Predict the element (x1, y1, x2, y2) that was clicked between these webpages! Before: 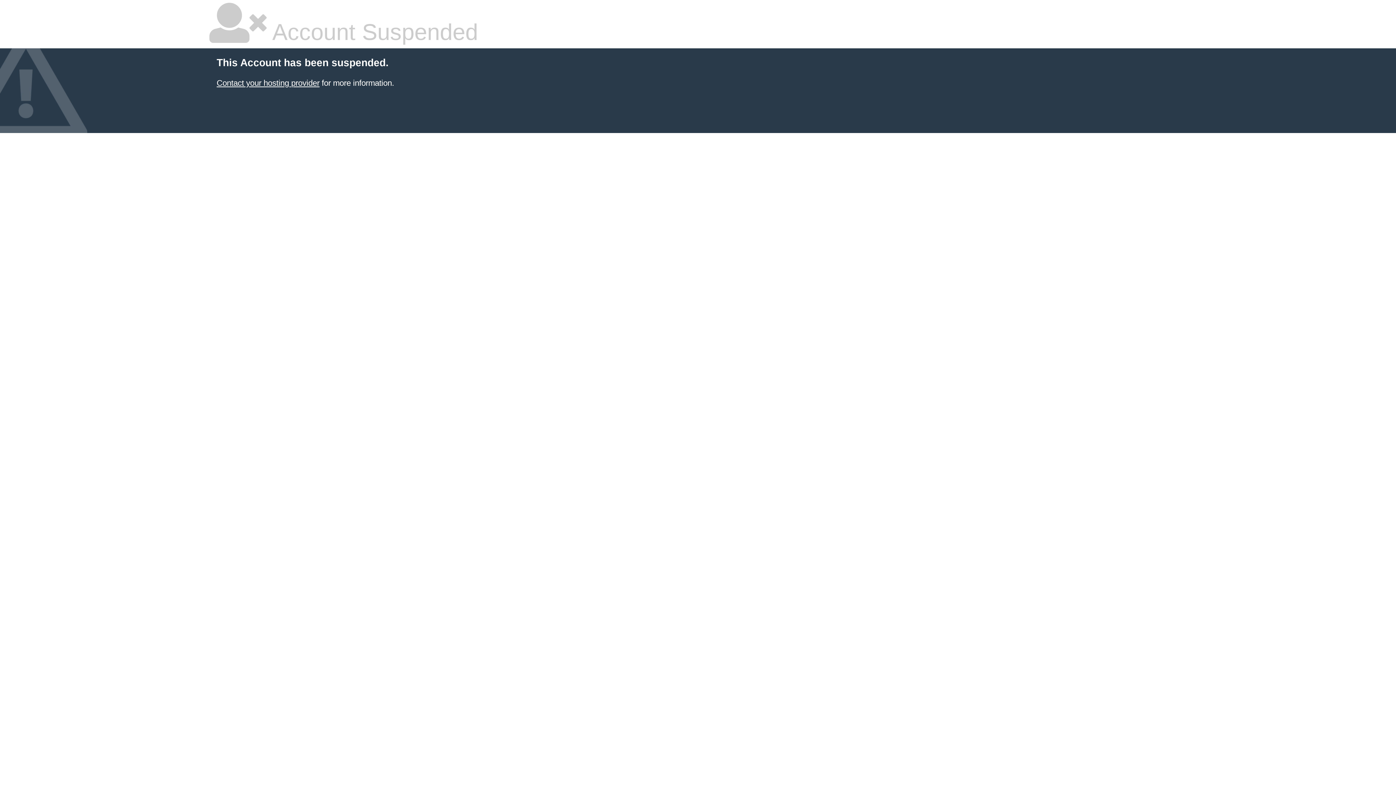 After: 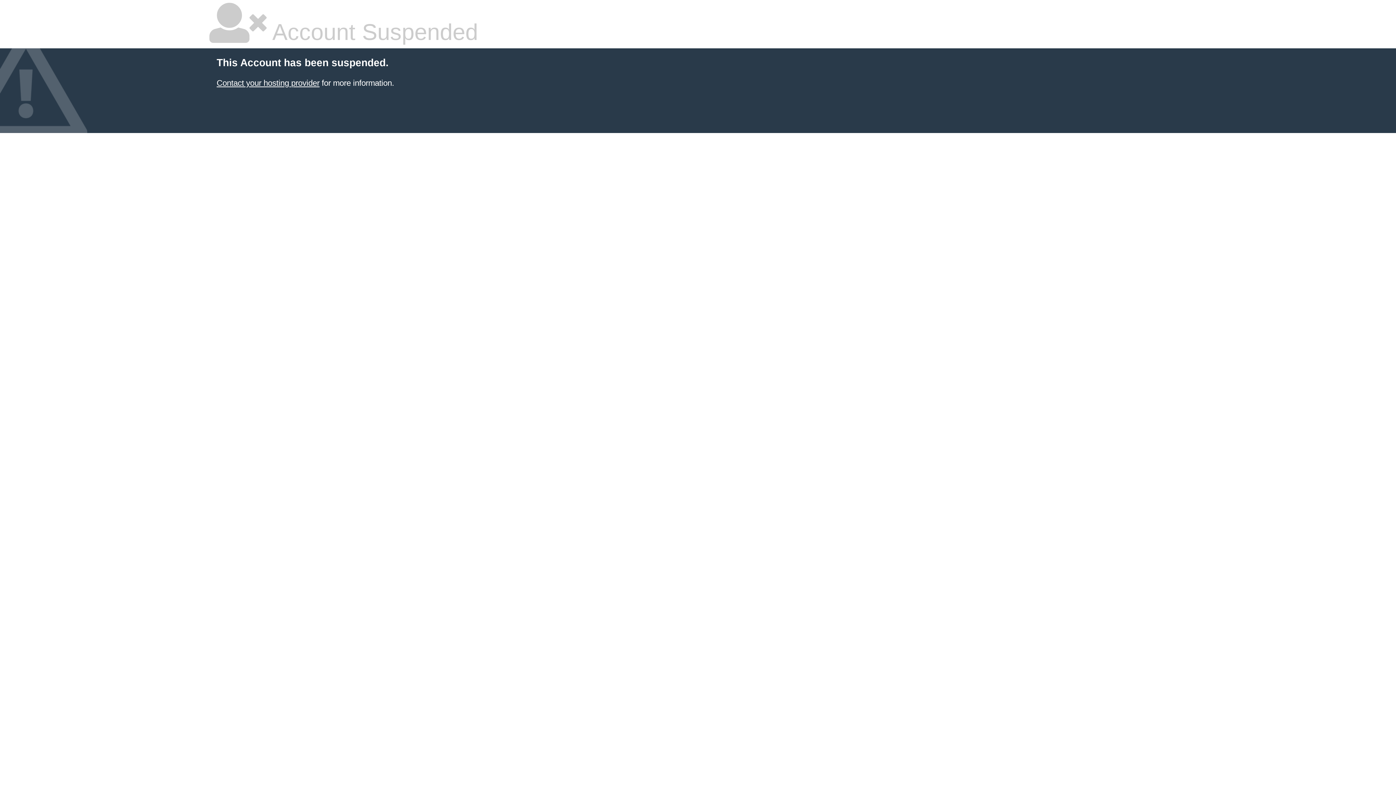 Action: bbox: (216, 78, 319, 87) label: Contact your hosting provider